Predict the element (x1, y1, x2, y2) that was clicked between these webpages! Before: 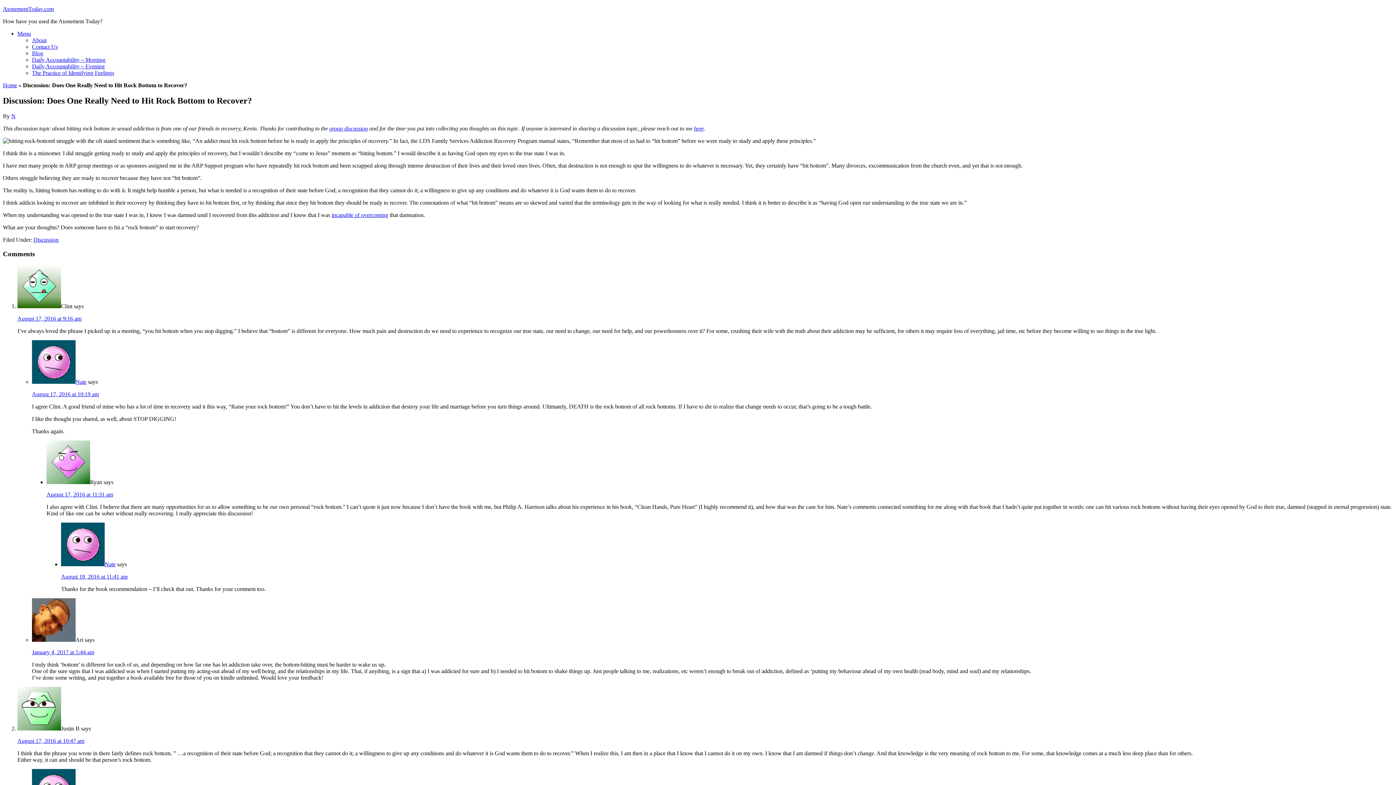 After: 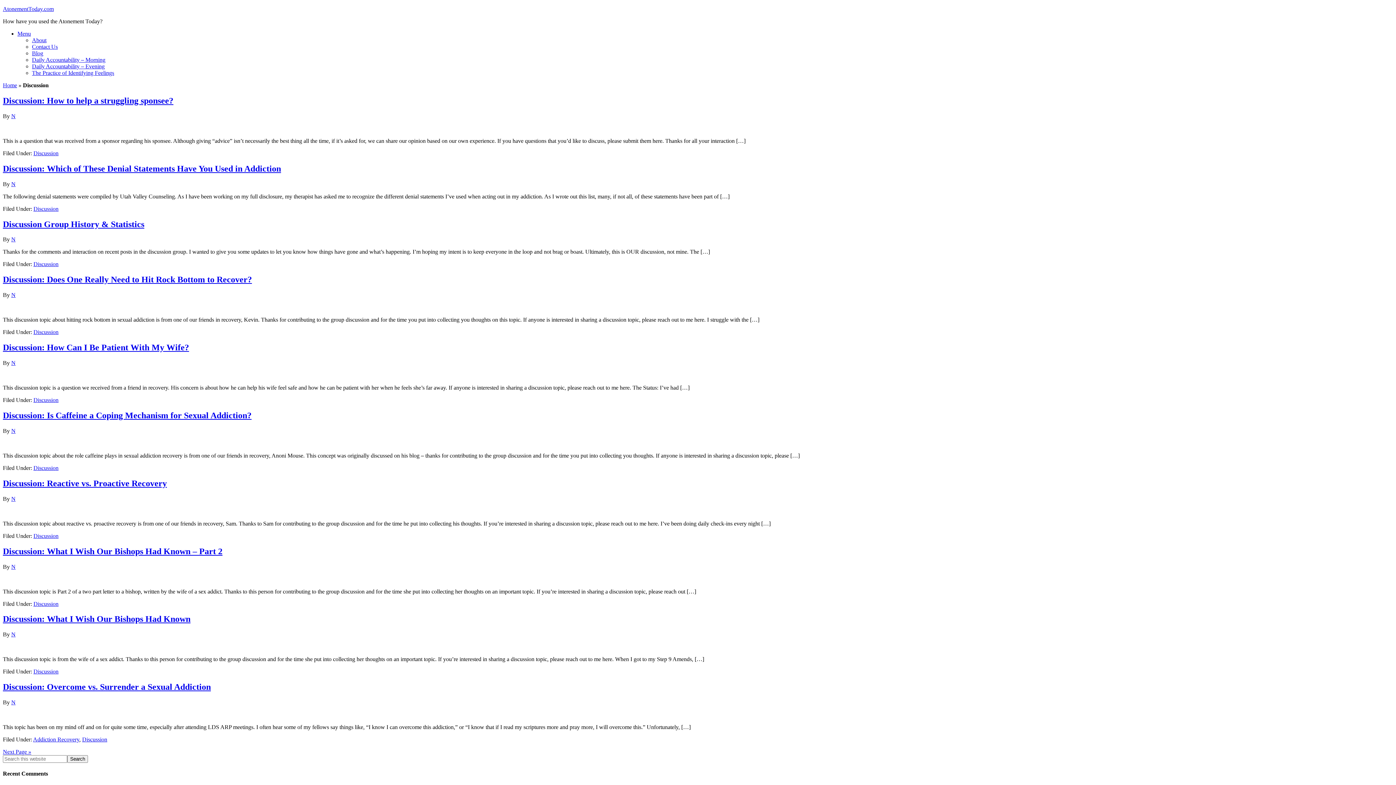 Action: bbox: (33, 236, 58, 242) label: Discussion